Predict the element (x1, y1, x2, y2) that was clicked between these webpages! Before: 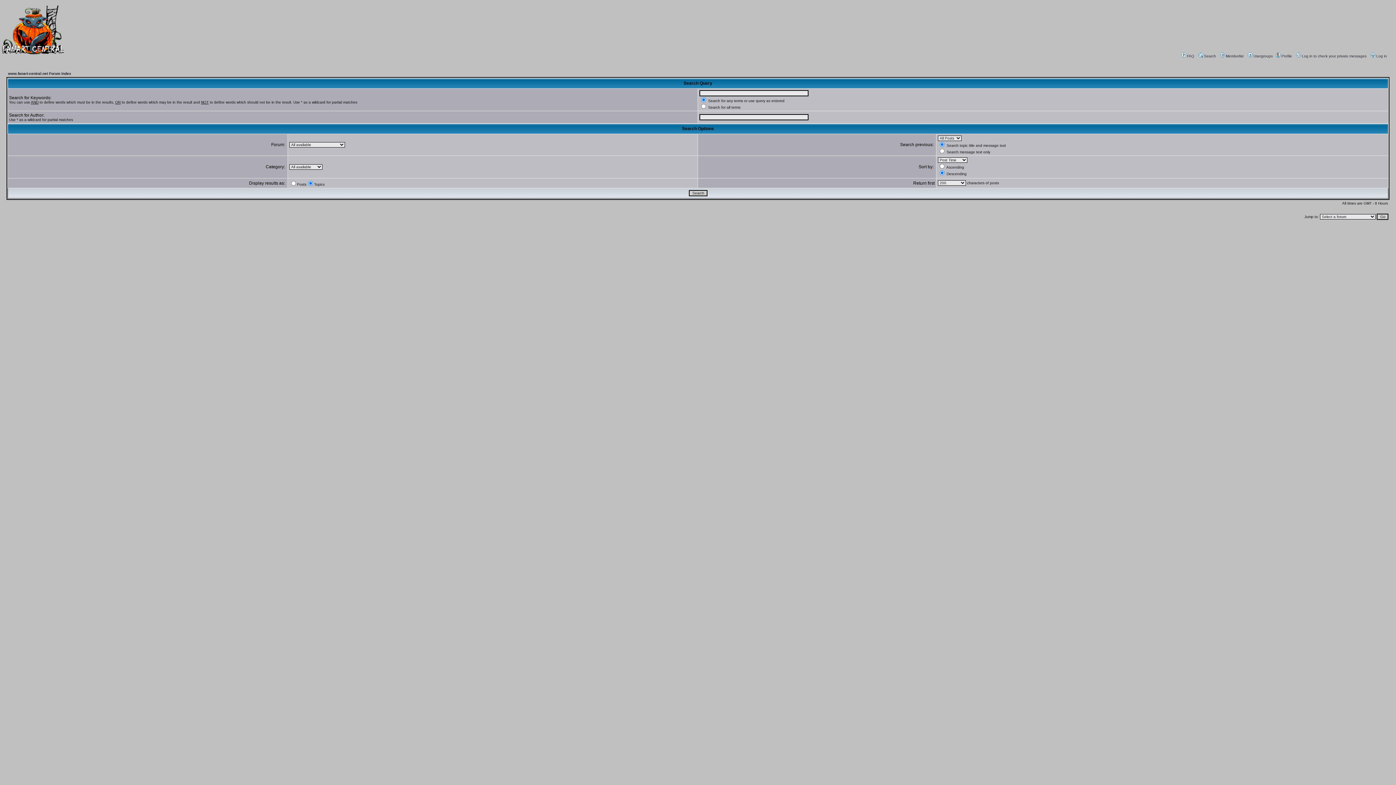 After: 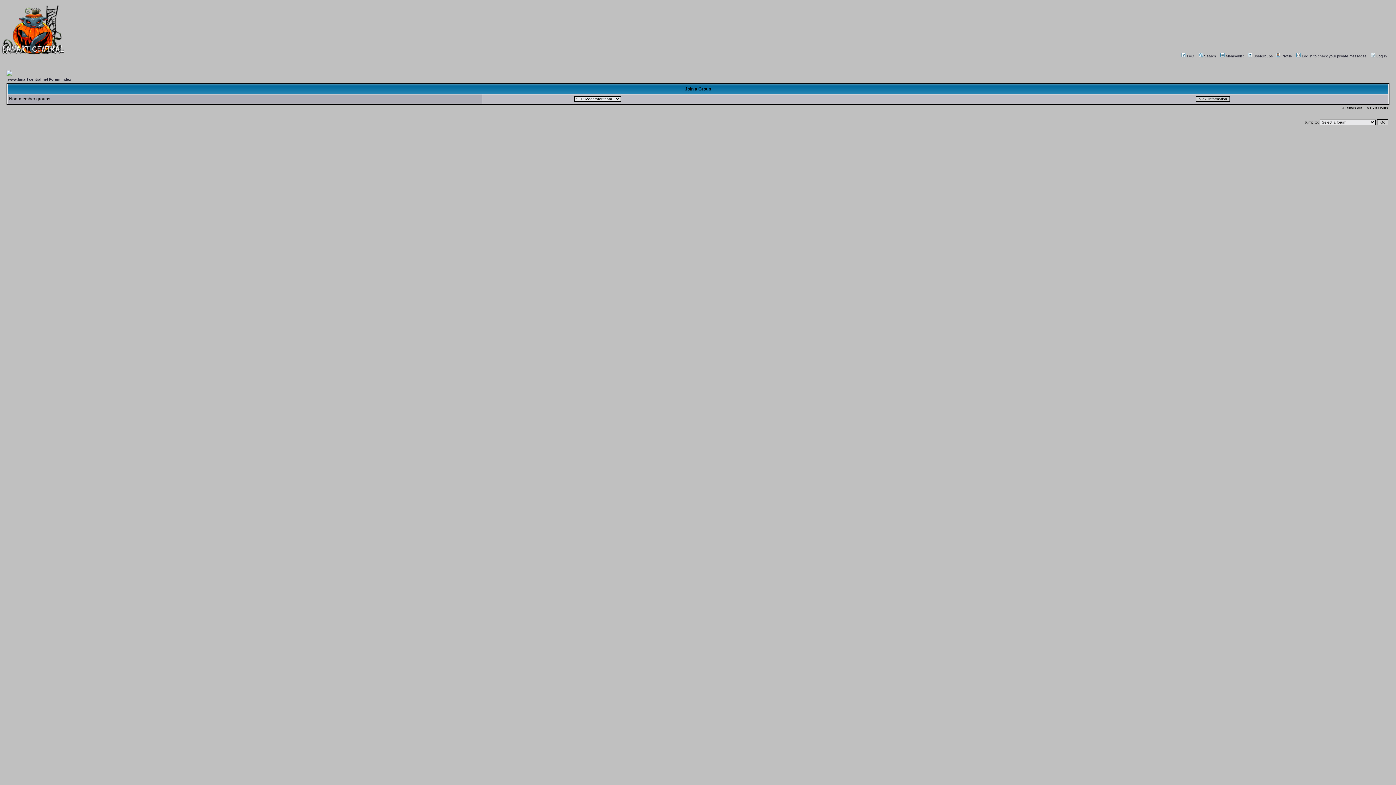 Action: bbox: (1247, 54, 1273, 58) label: Usergroups